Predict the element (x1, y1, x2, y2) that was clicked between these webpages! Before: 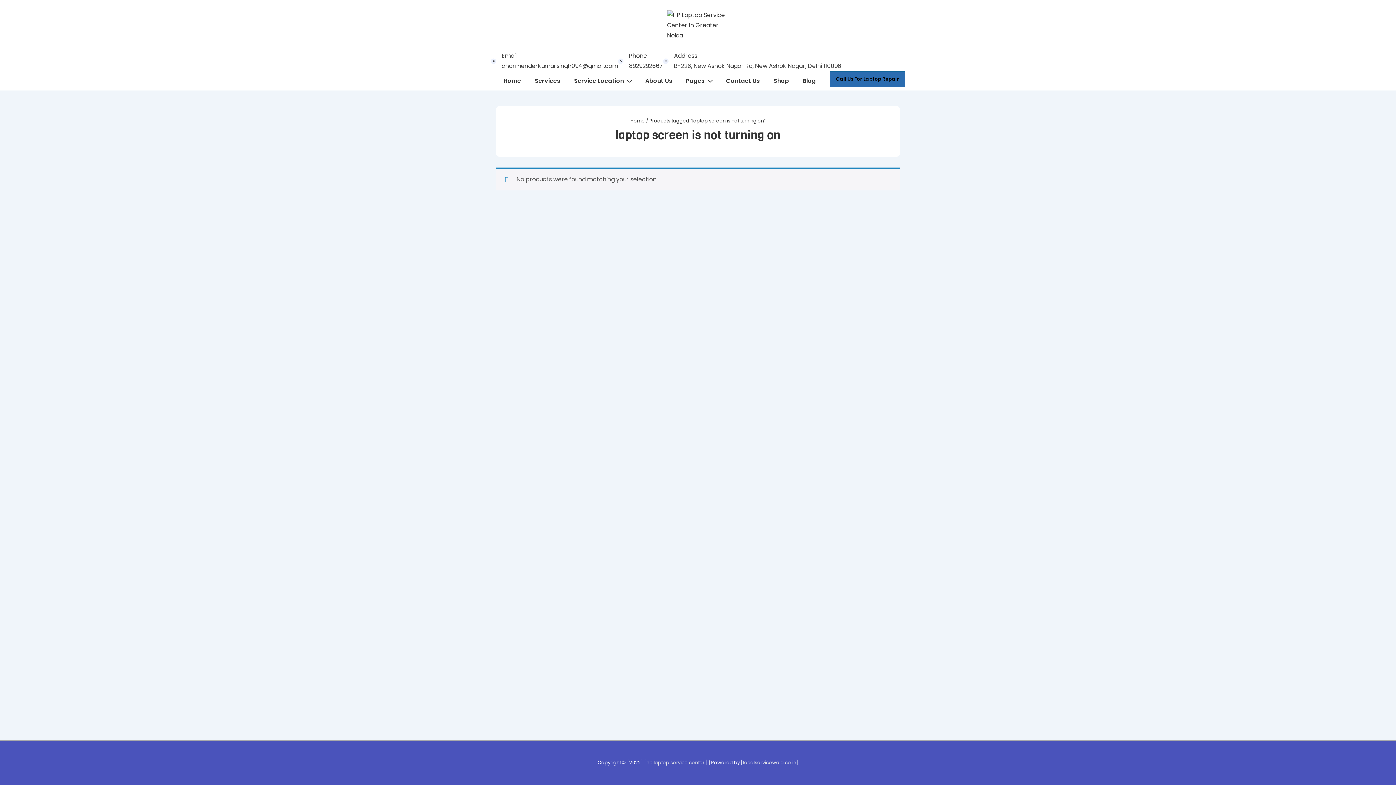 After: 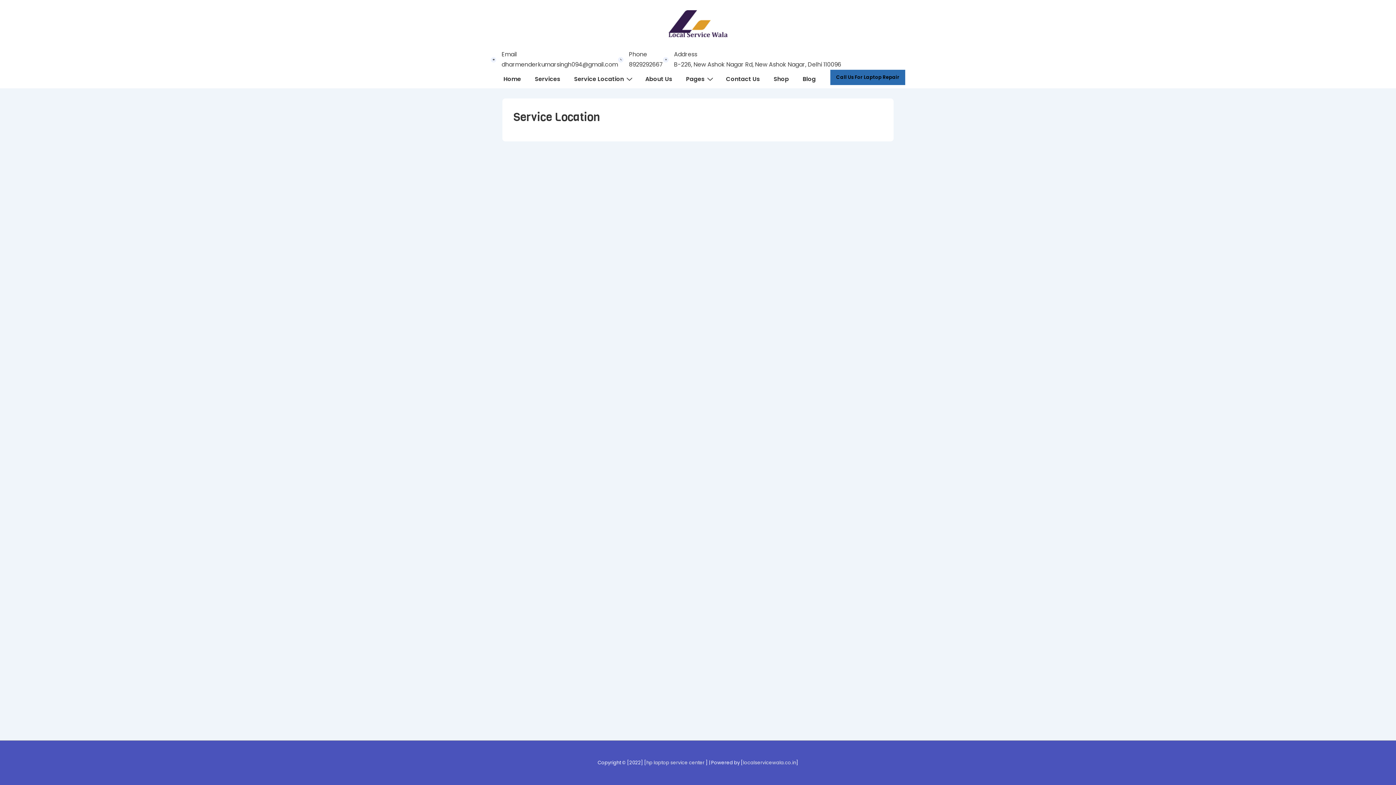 Action: label: Service Location bbox: (567, 72, 638, 89)